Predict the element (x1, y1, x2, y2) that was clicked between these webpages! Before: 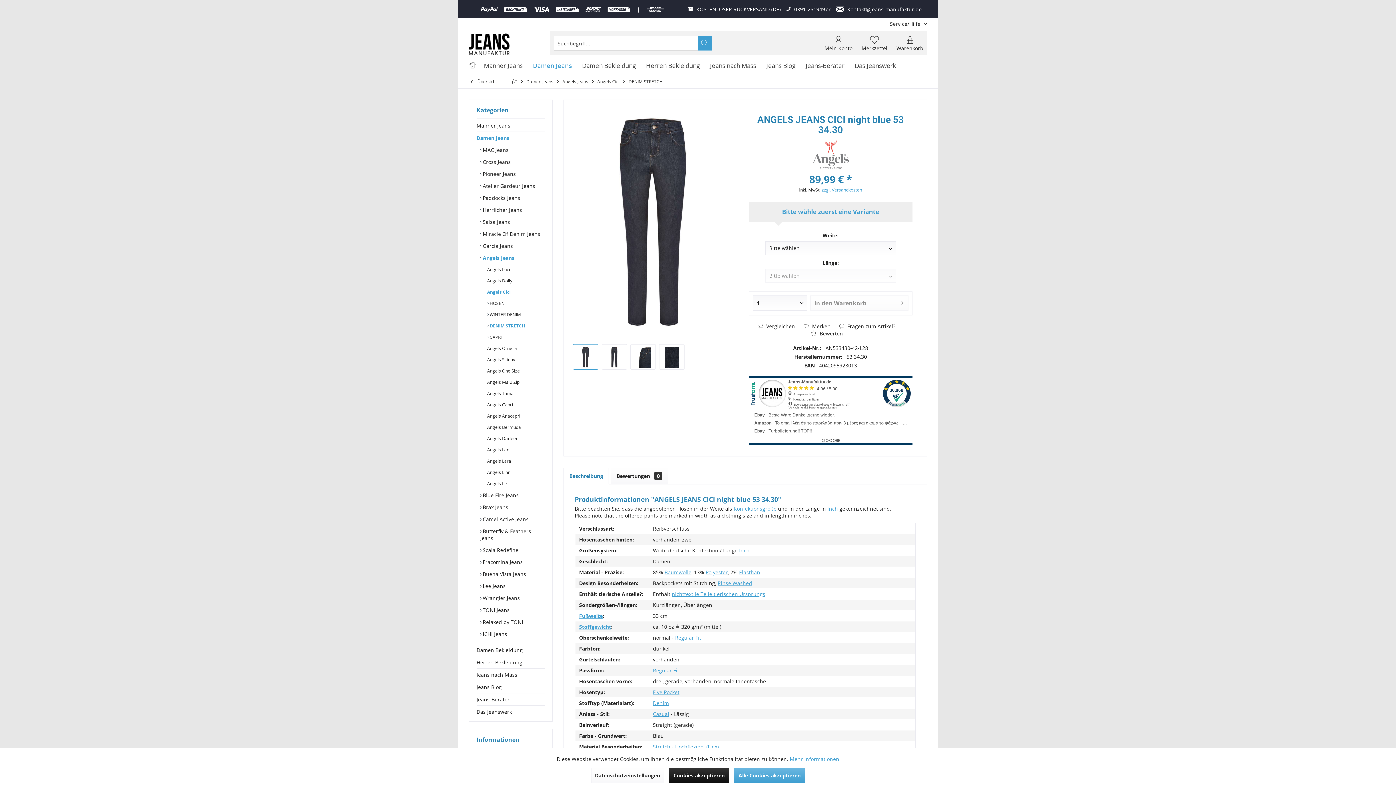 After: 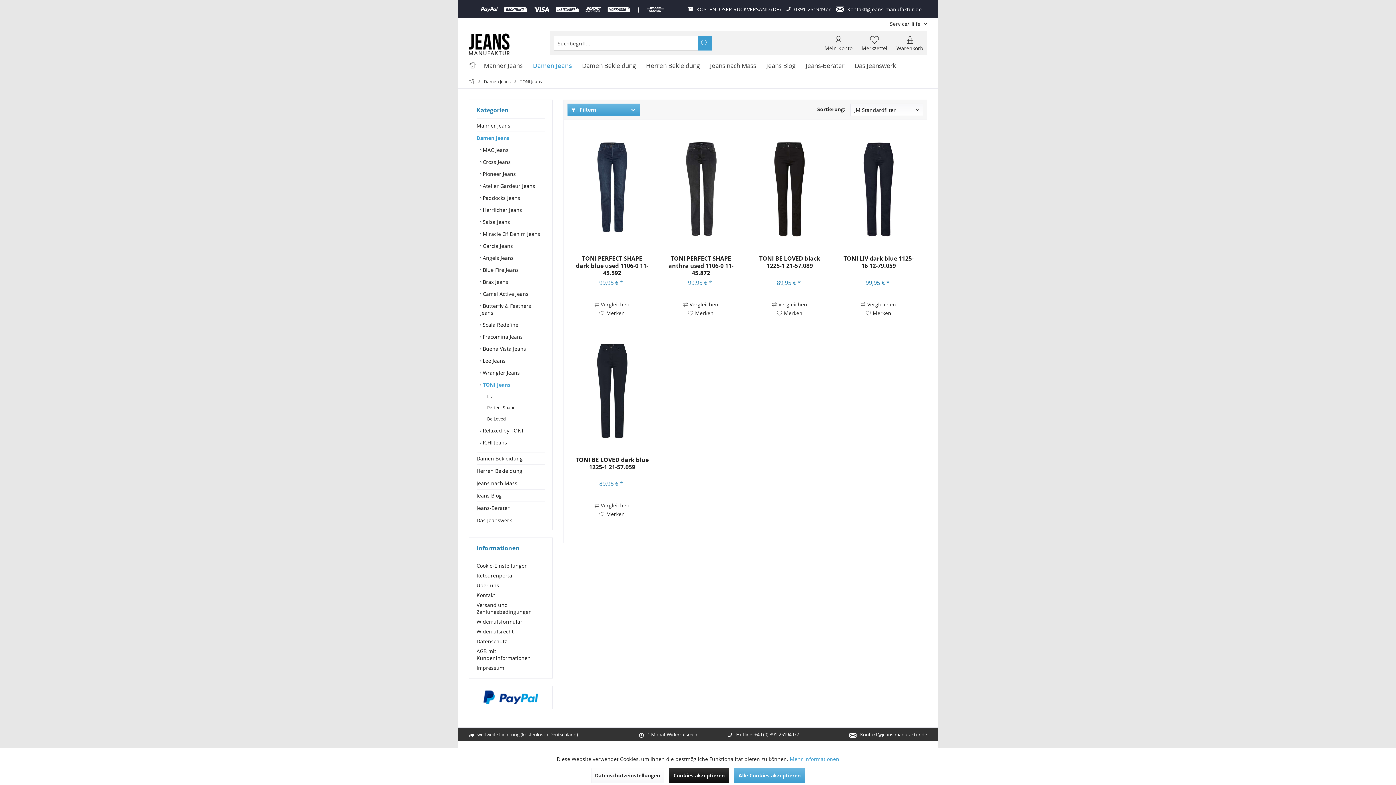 Action: bbox: (480, 604, 545, 616) label:  TONI Jeans